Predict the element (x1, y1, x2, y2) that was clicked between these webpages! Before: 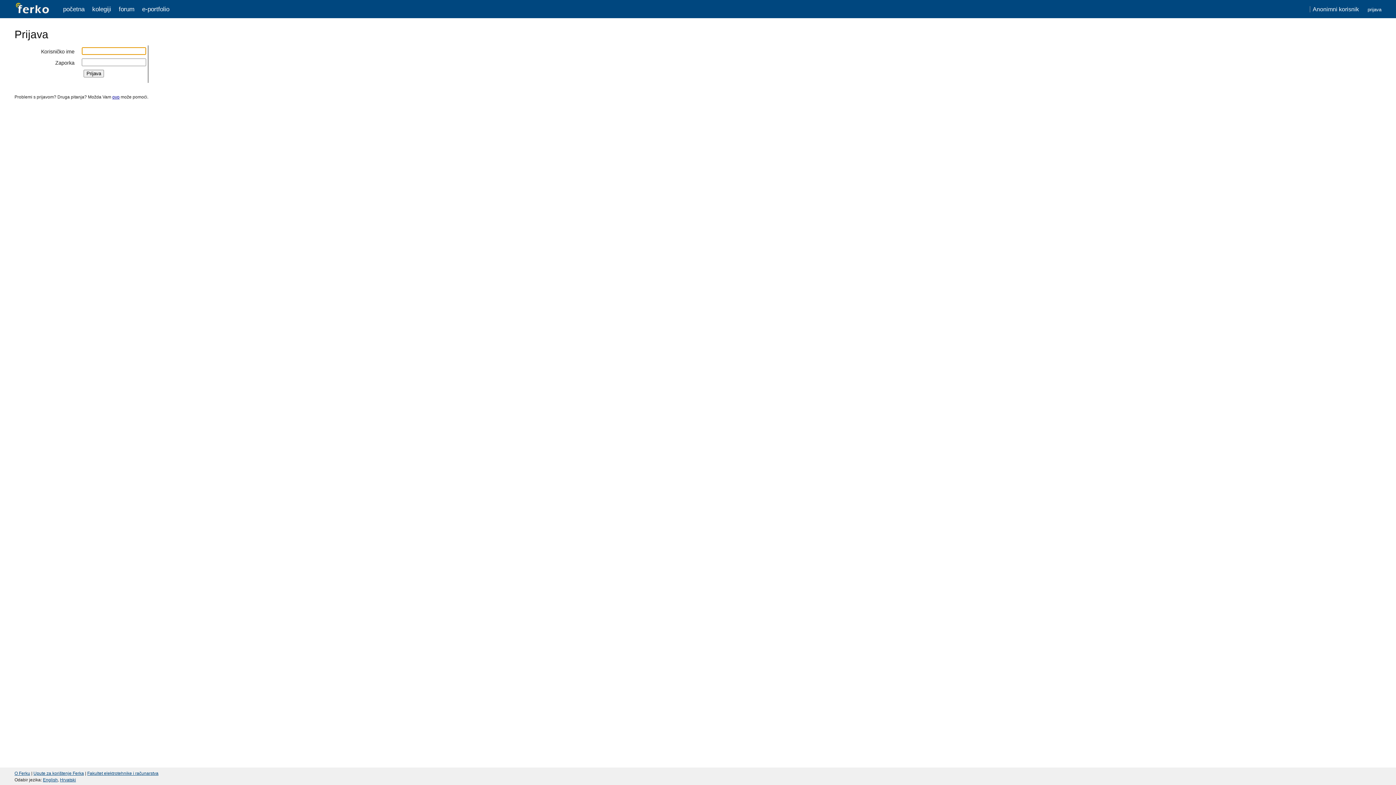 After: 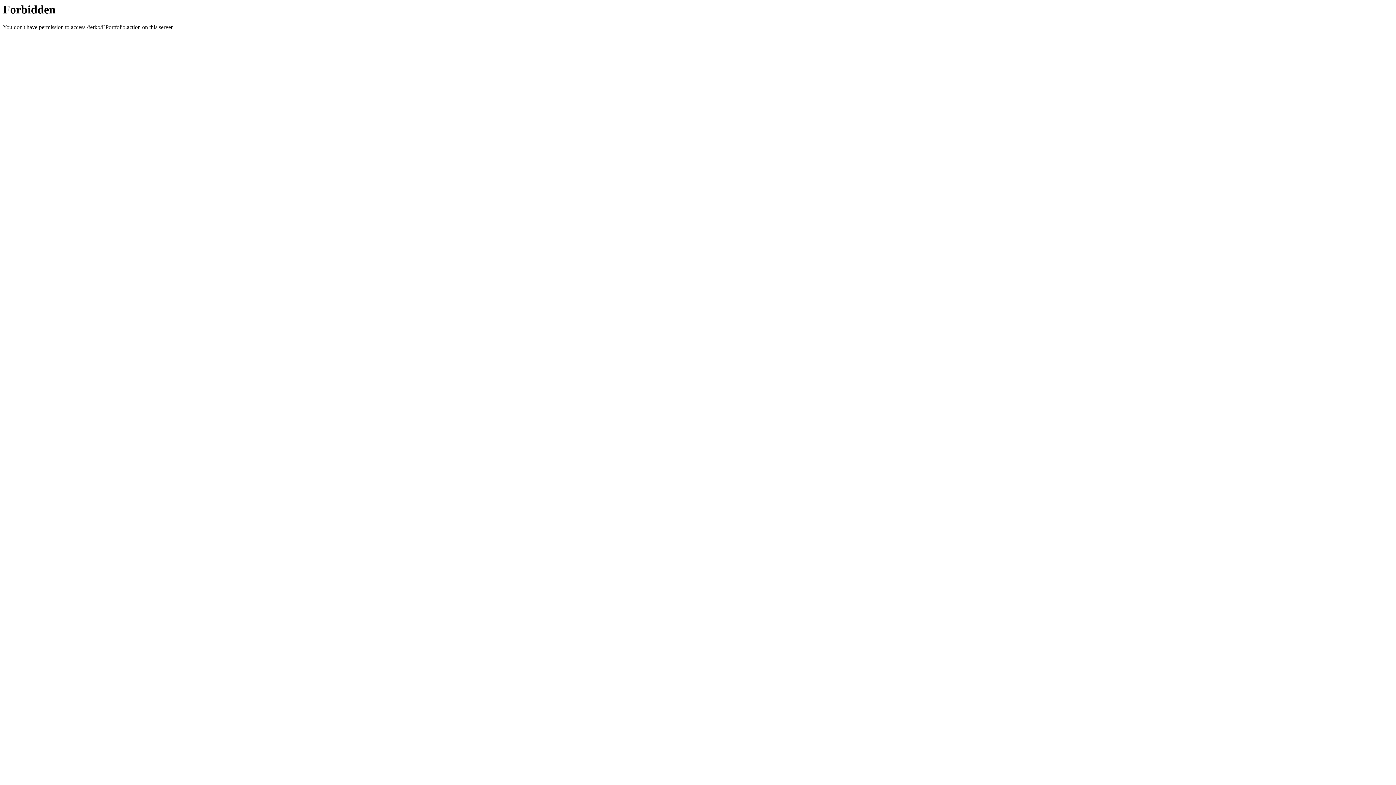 Action: bbox: (142, 5, 169, 12) label: e-portfolio